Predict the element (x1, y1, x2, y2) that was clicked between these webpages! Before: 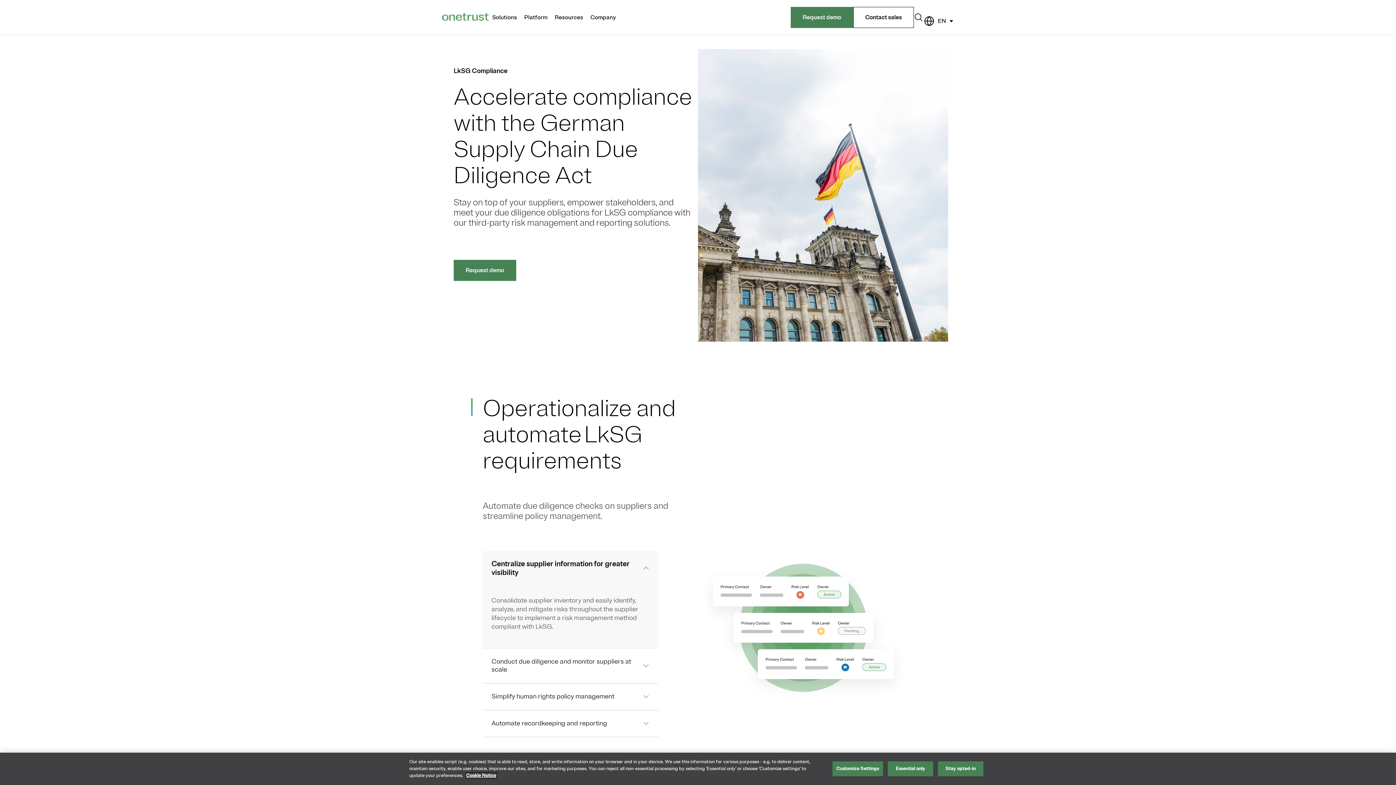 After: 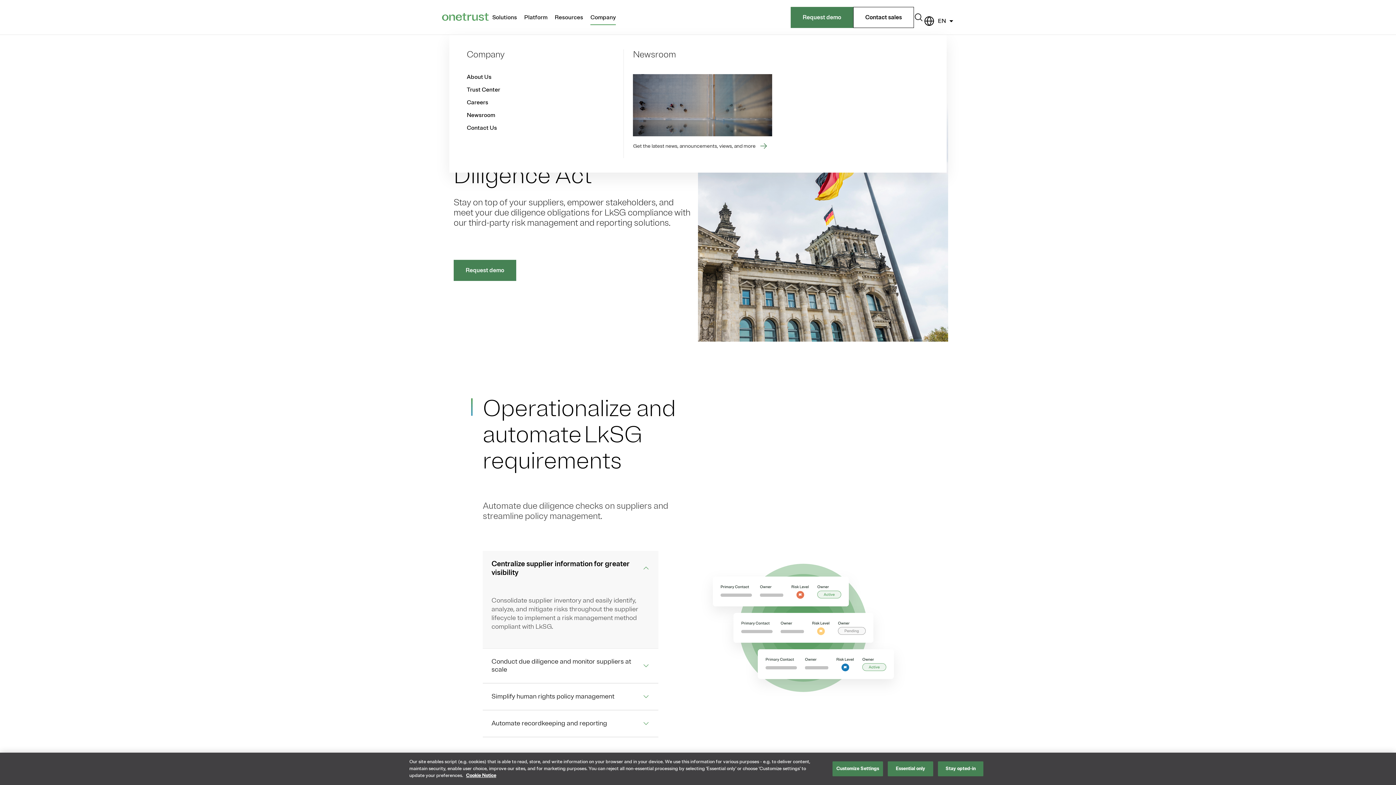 Action: label: Company bbox: (586, 0, 619, 34)